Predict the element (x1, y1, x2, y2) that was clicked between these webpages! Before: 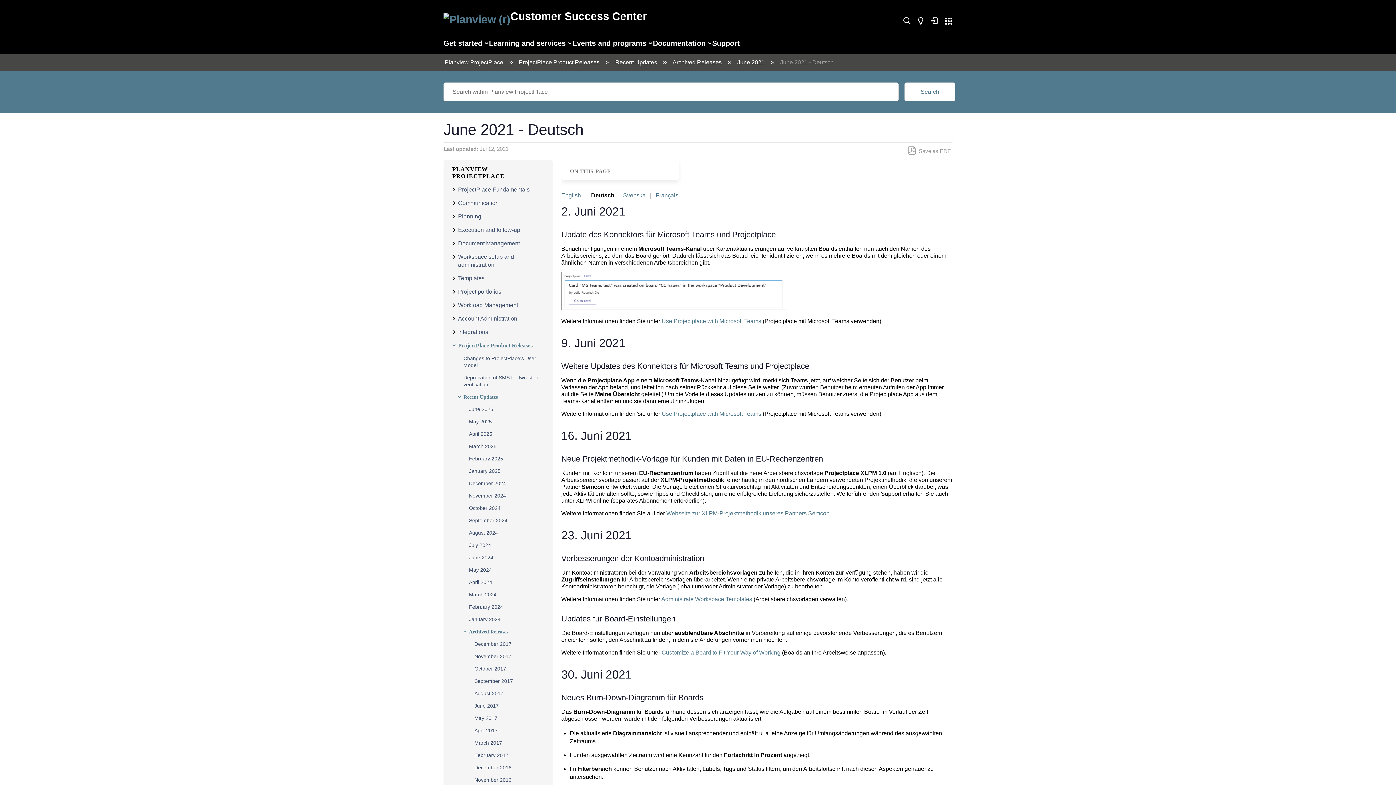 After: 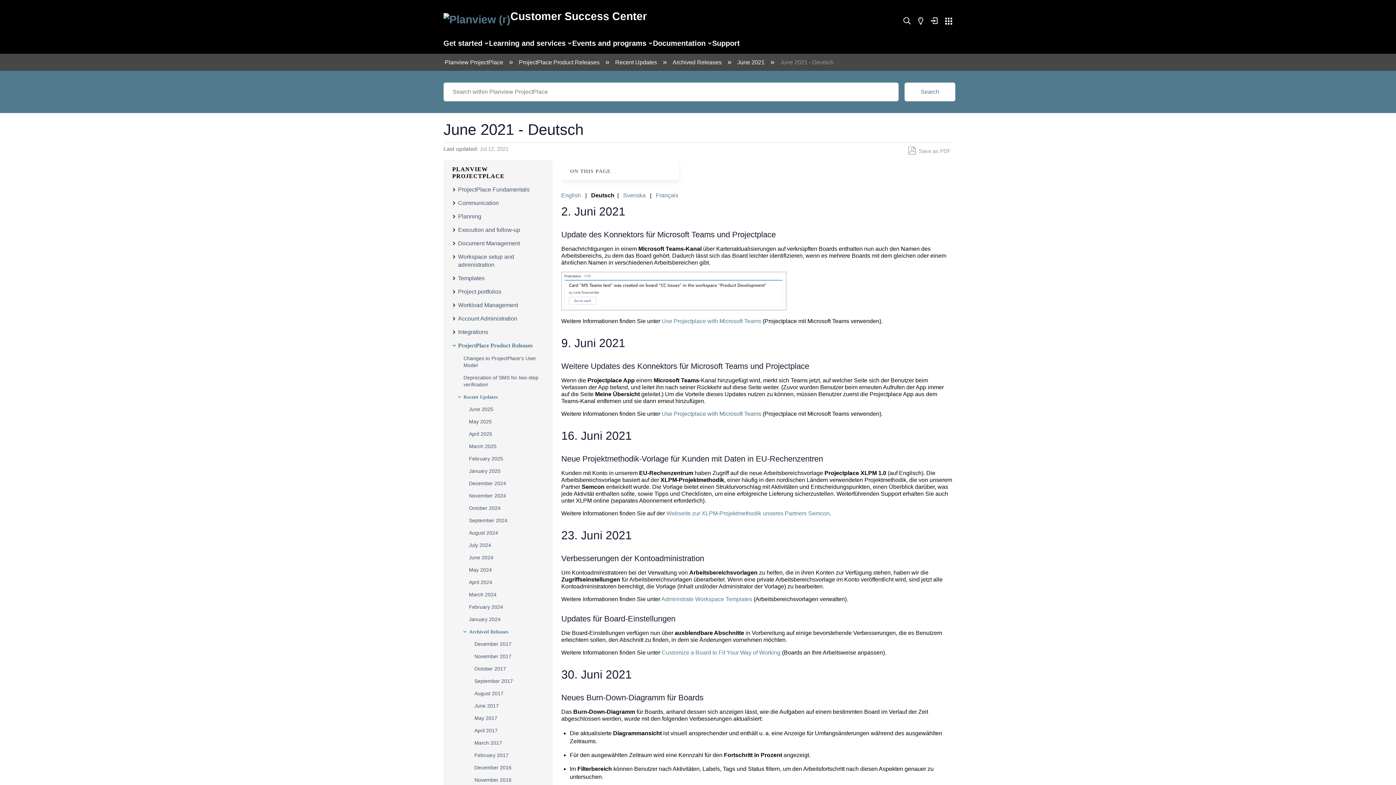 Action: bbox: (661, 411, 761, 417) label: Use Projectplace with Microsoft Teams